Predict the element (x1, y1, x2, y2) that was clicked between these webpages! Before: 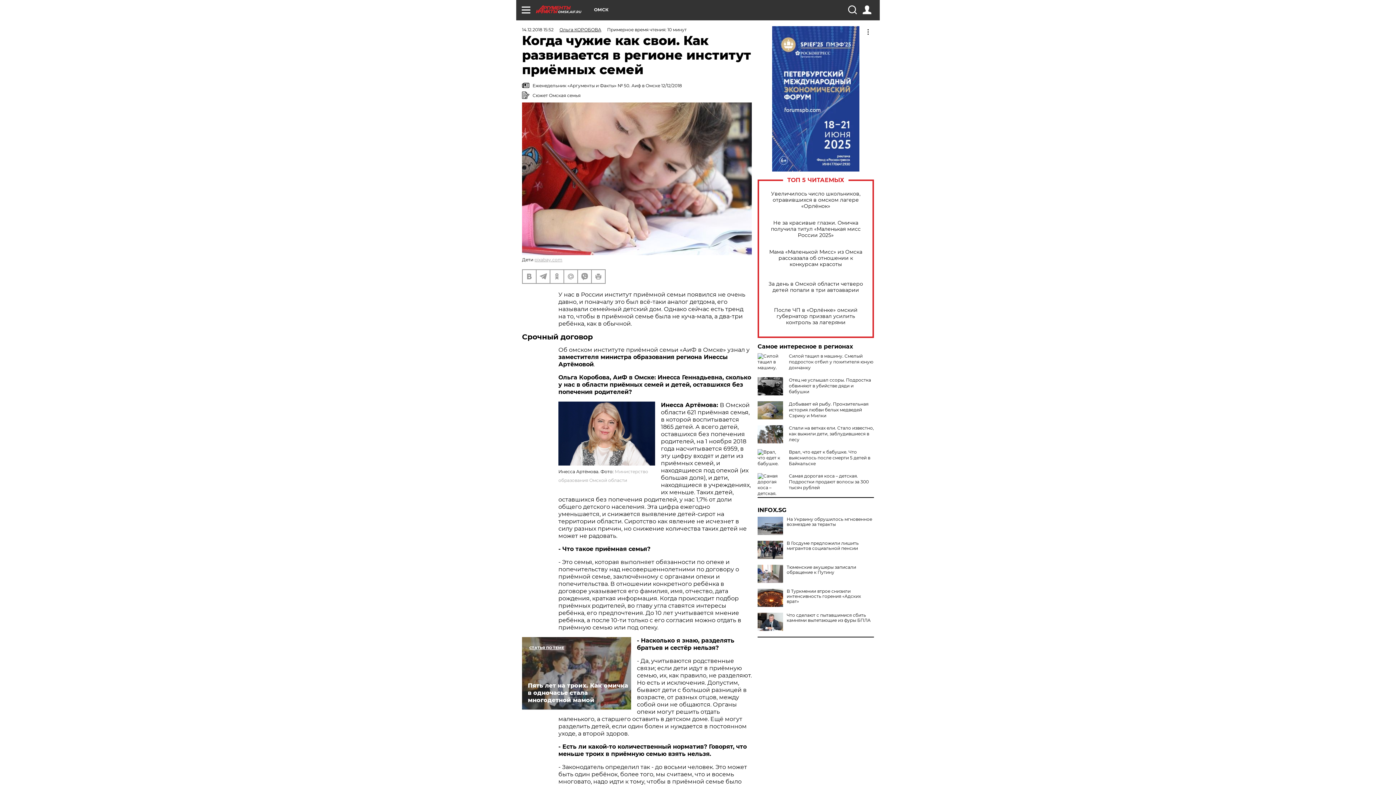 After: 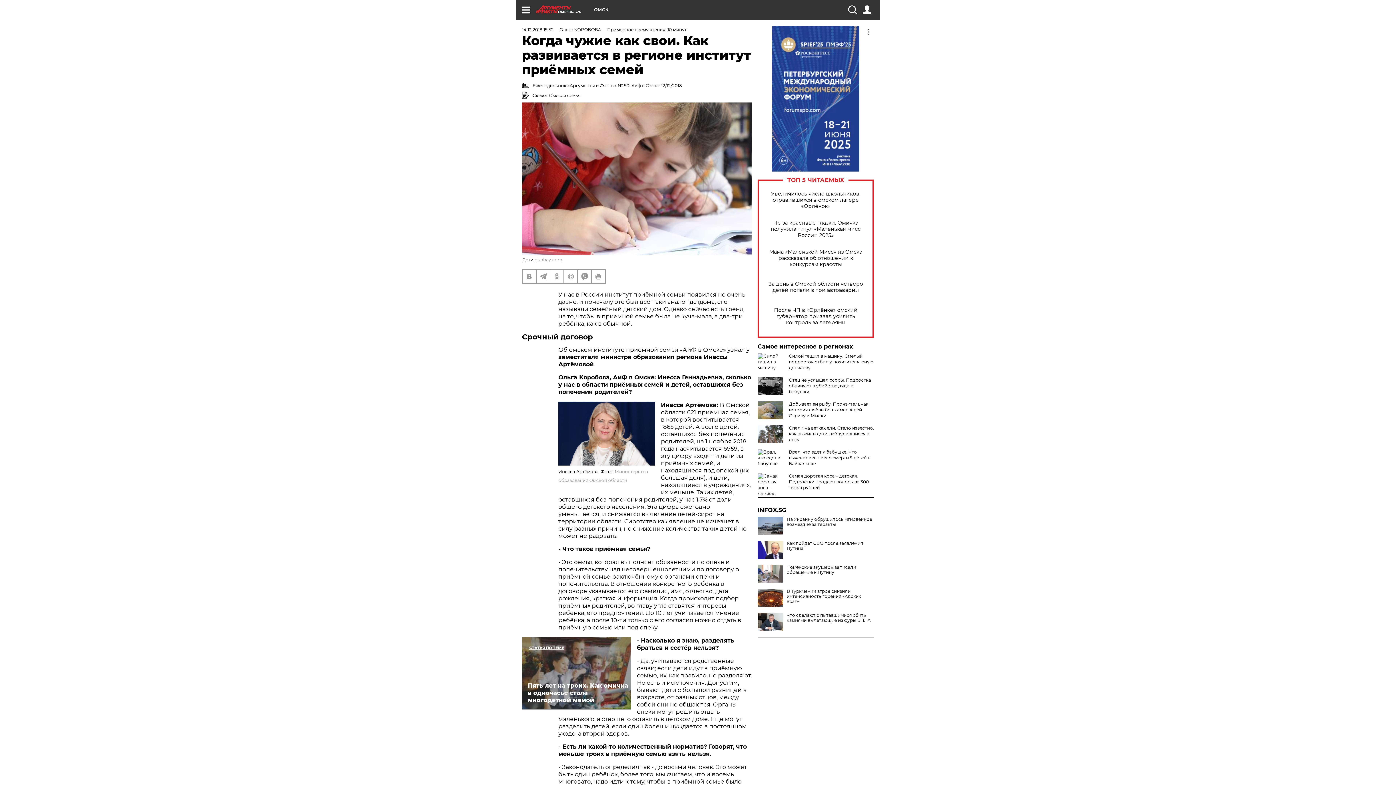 Action: bbox: (757, 541, 783, 559)